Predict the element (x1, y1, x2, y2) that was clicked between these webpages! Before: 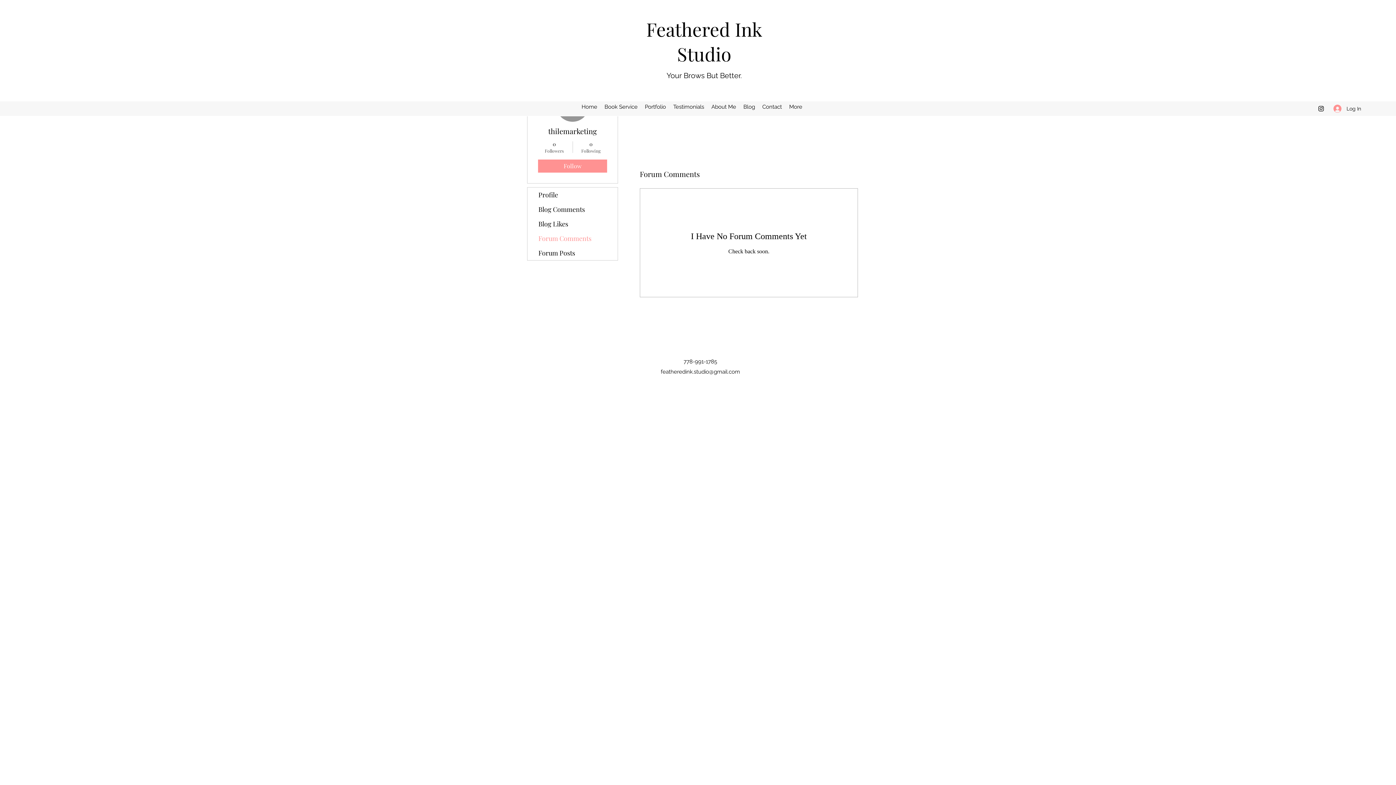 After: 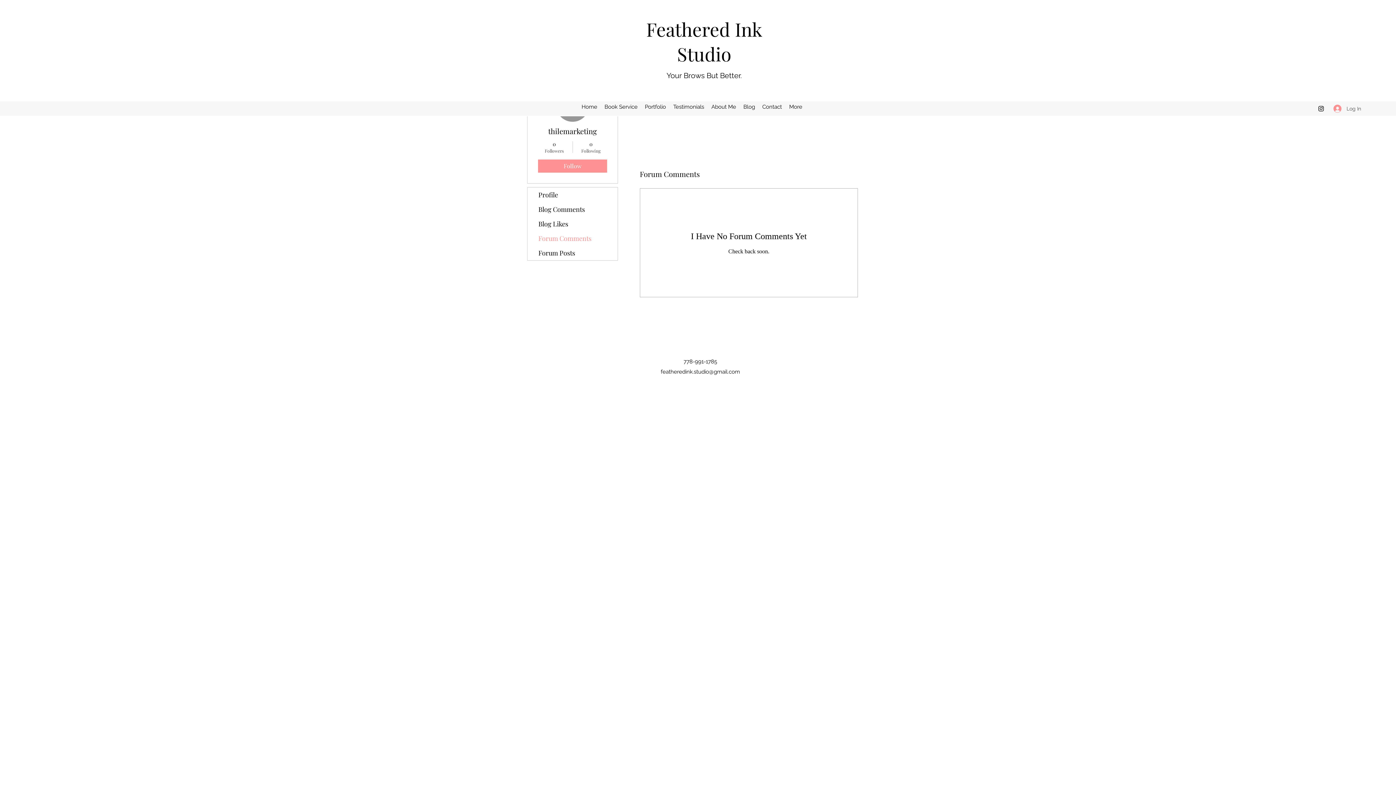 Action: label: Log In bbox: (1328, 102, 1366, 115)